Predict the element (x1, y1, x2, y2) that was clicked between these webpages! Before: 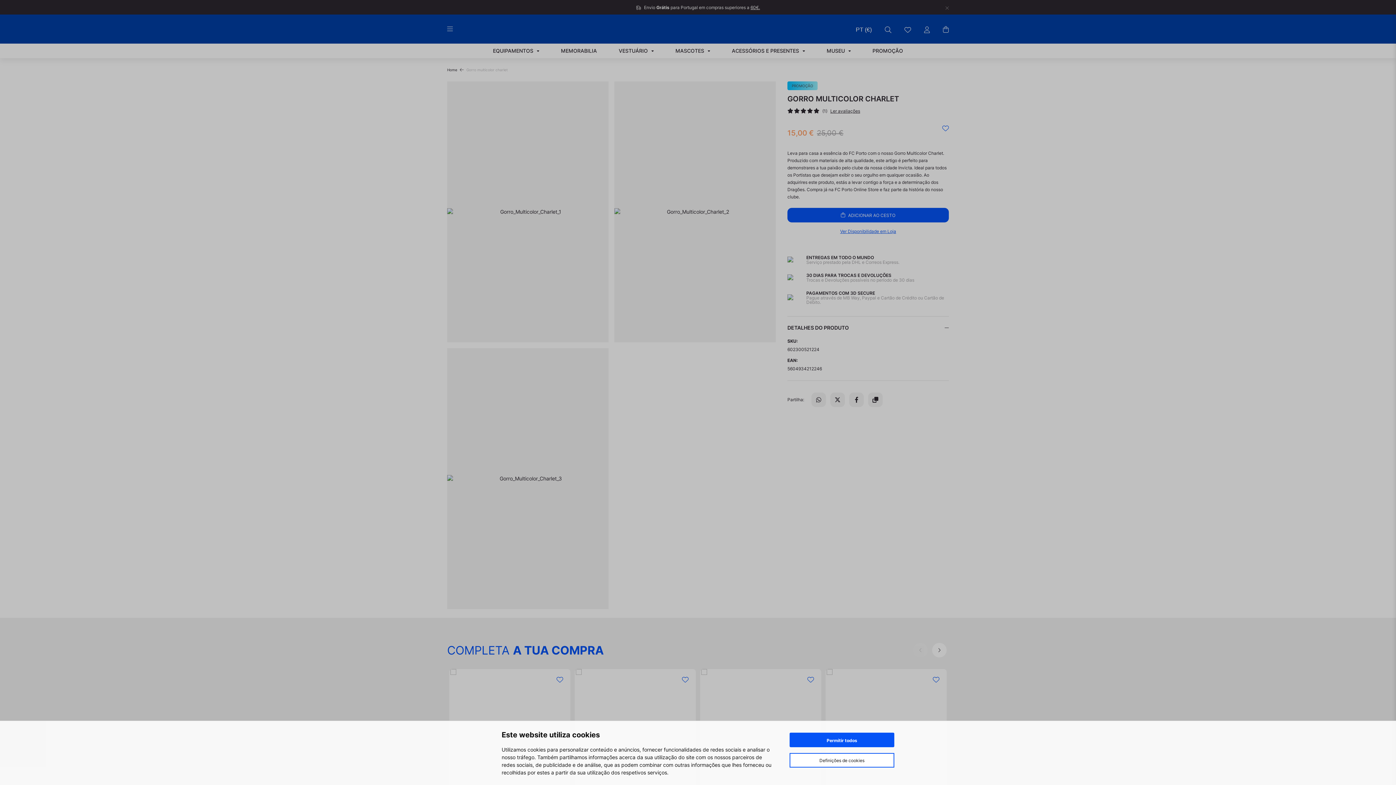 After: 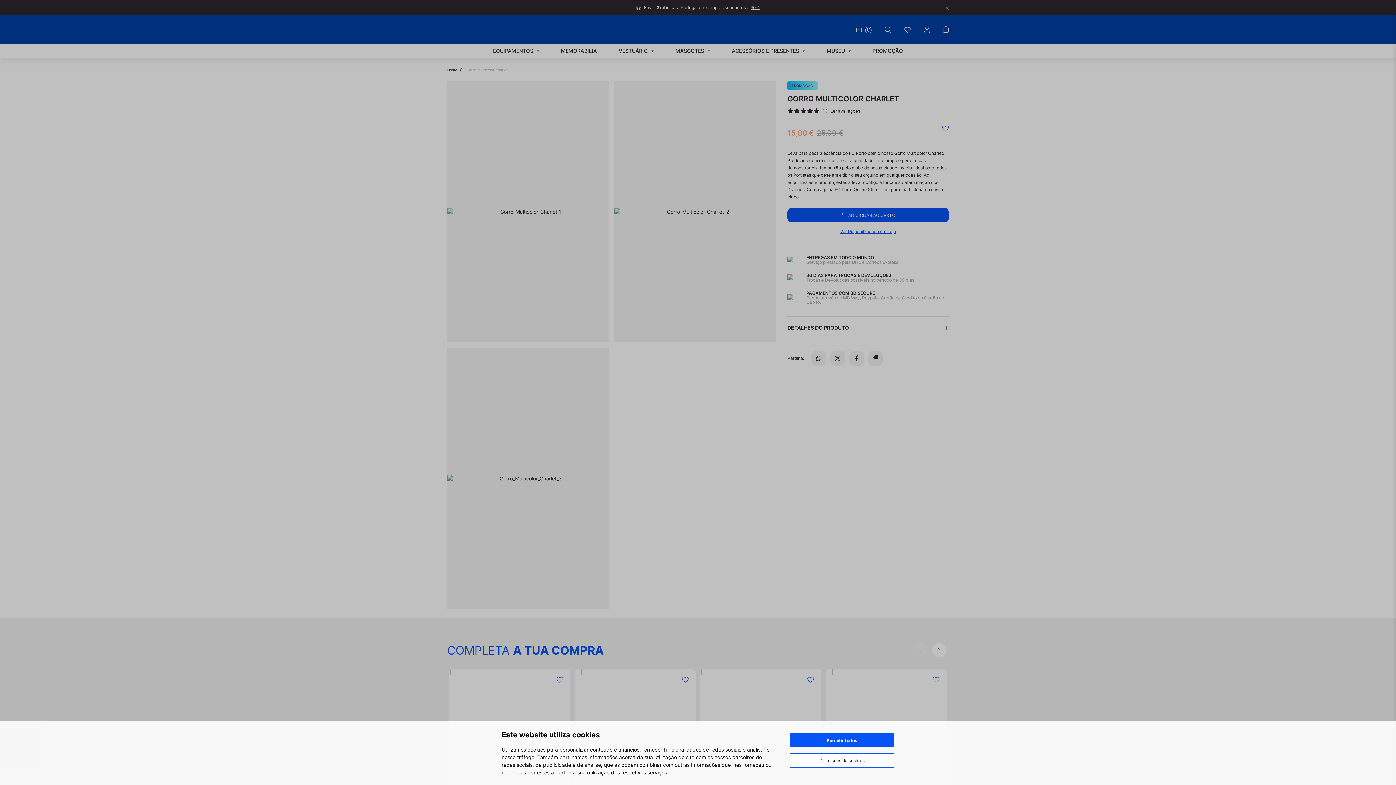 Action: bbox: (787, 276, 949, 299) label: DETALHES DO PRODUTO